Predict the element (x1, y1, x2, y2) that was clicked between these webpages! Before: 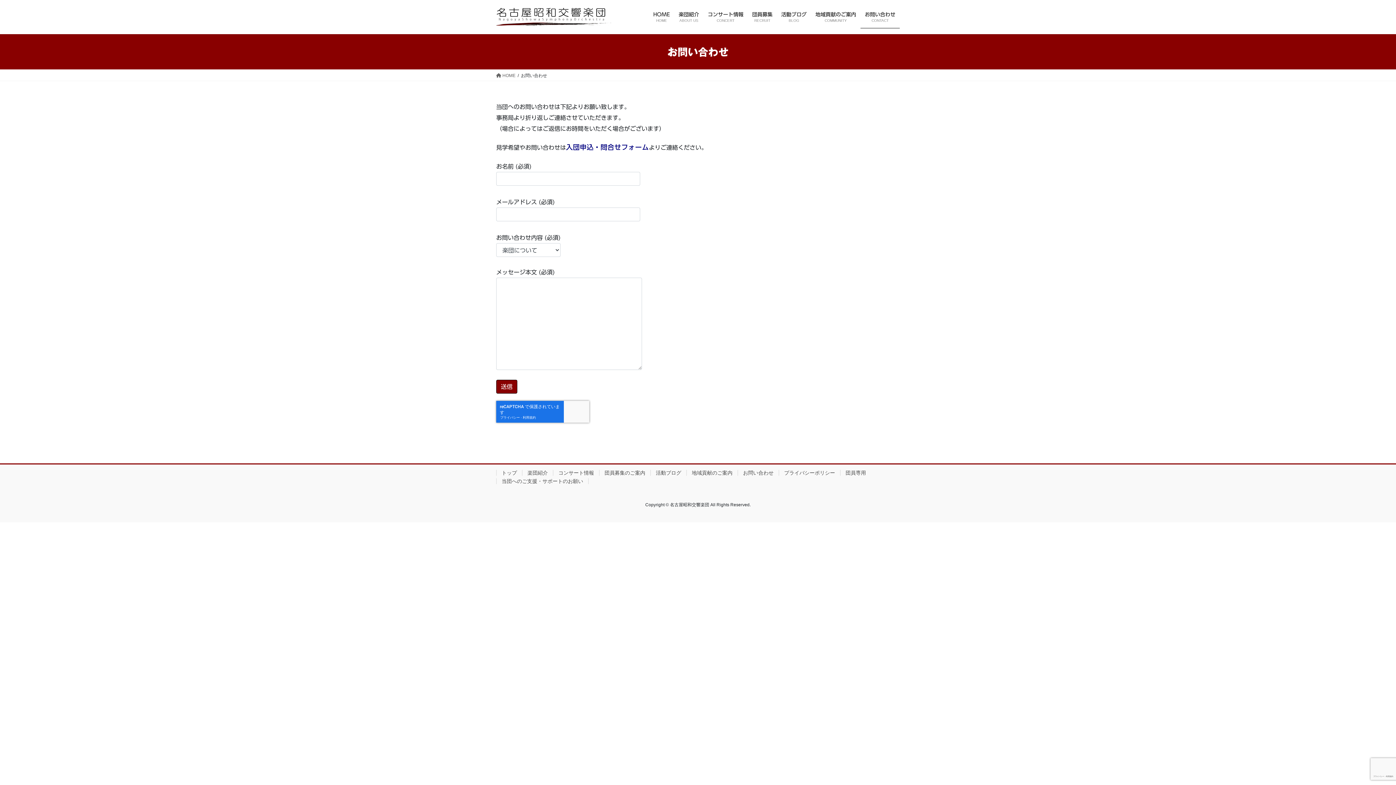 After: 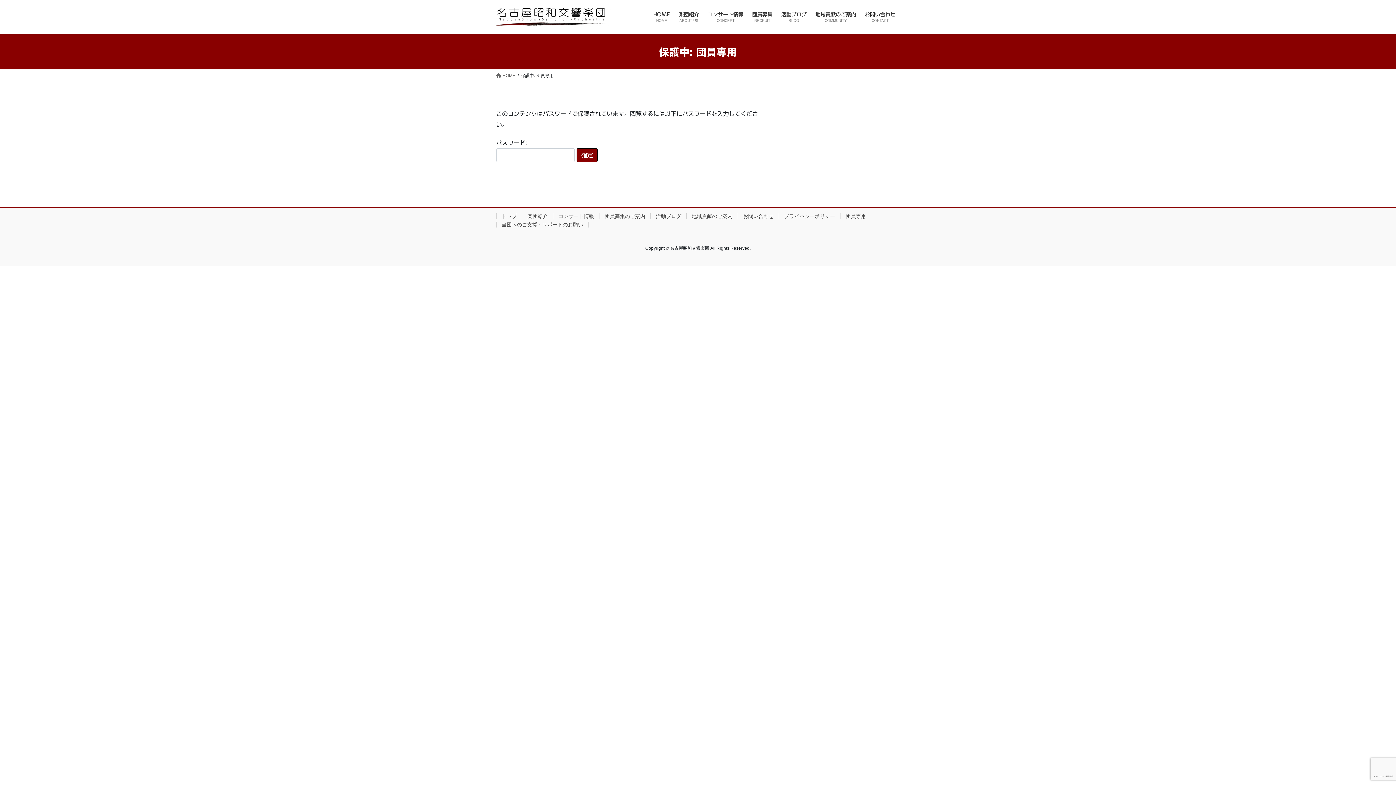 Action: bbox: (840, 470, 871, 475) label: 団員専用